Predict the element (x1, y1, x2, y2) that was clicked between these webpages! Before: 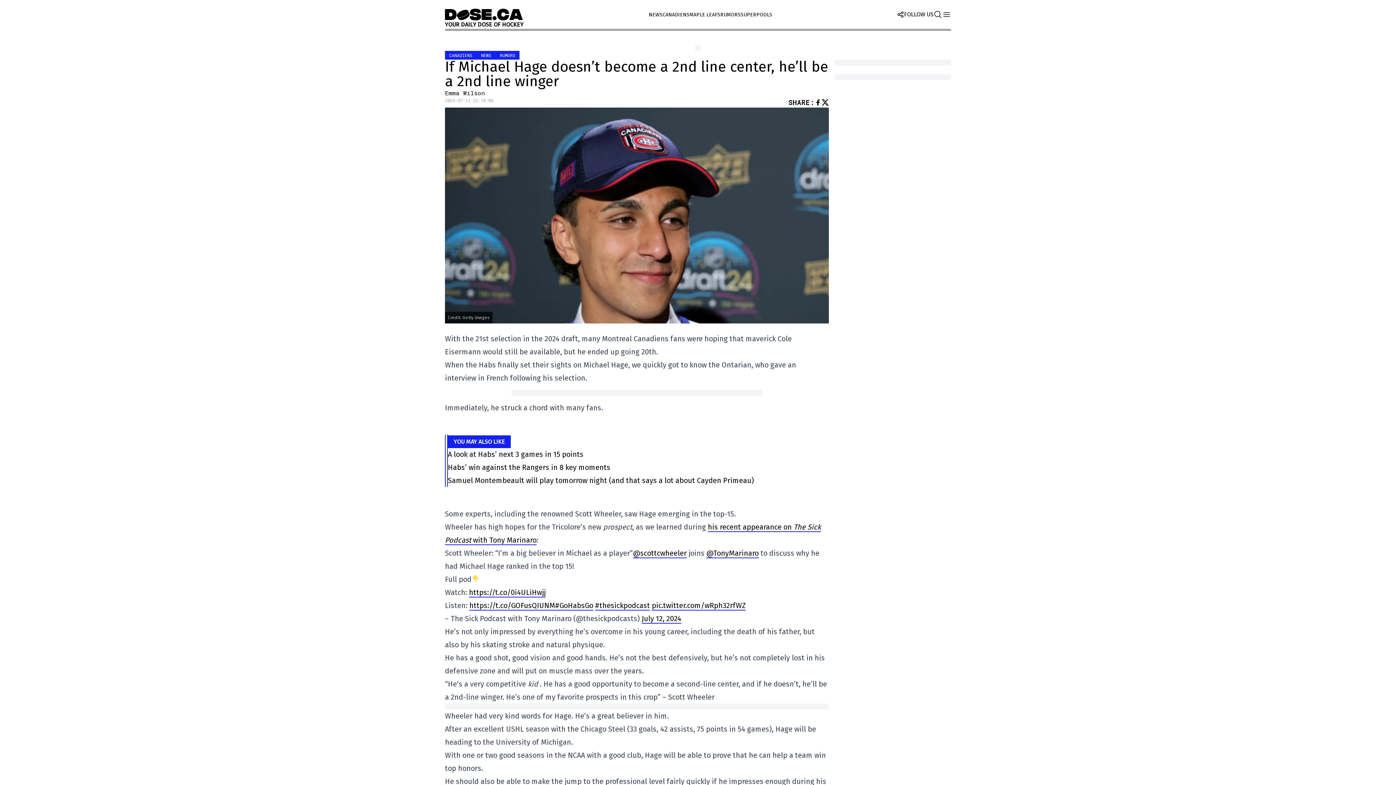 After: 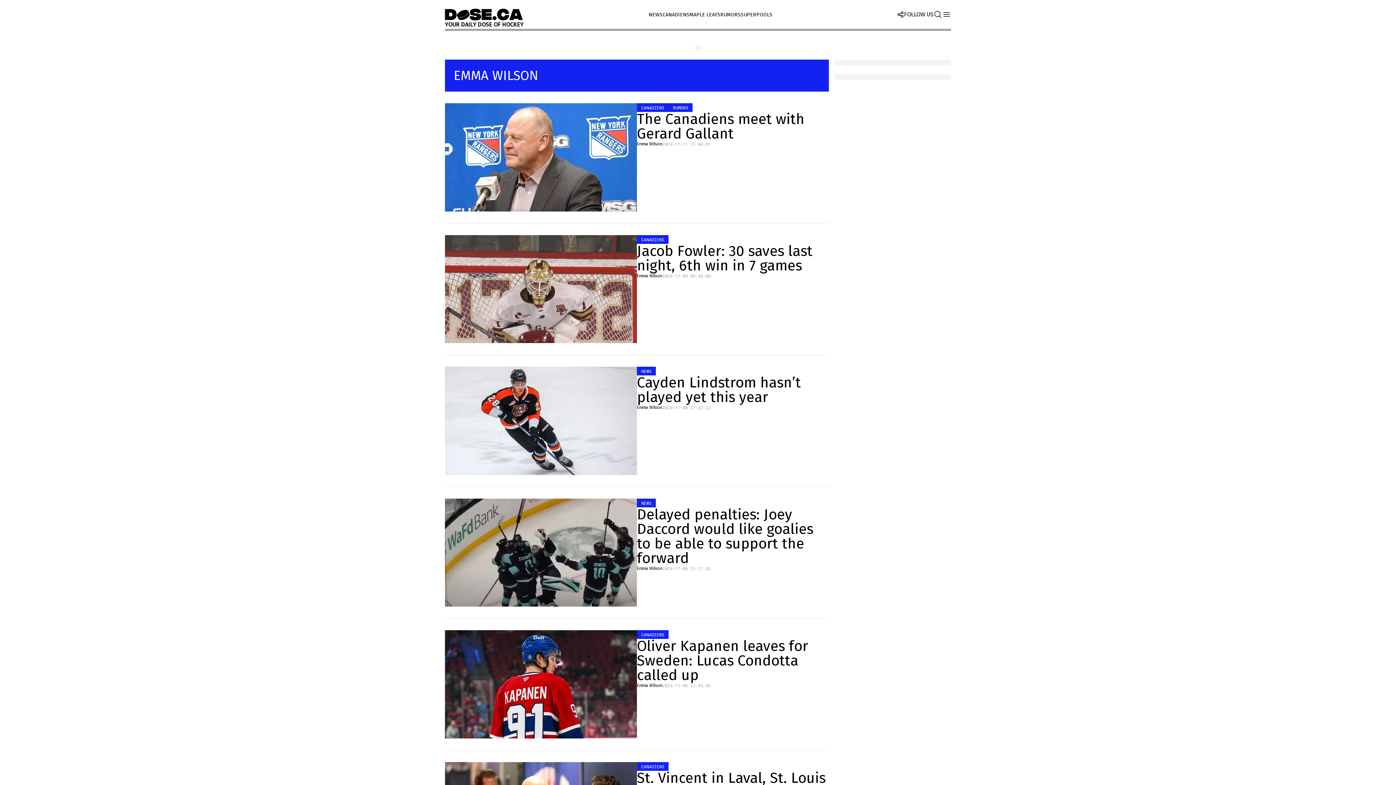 Action: label: Emma Wilson bbox: (445, 89, 485, 96)